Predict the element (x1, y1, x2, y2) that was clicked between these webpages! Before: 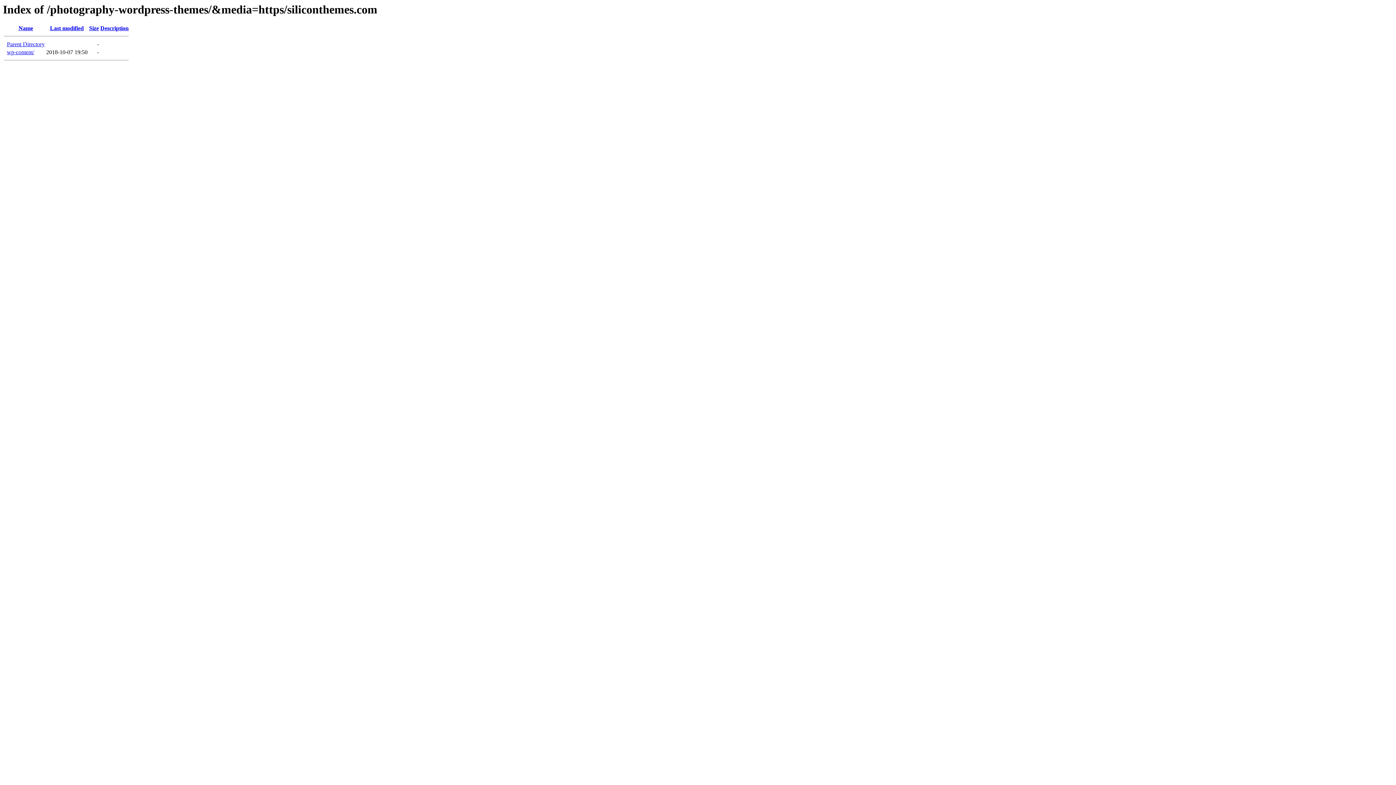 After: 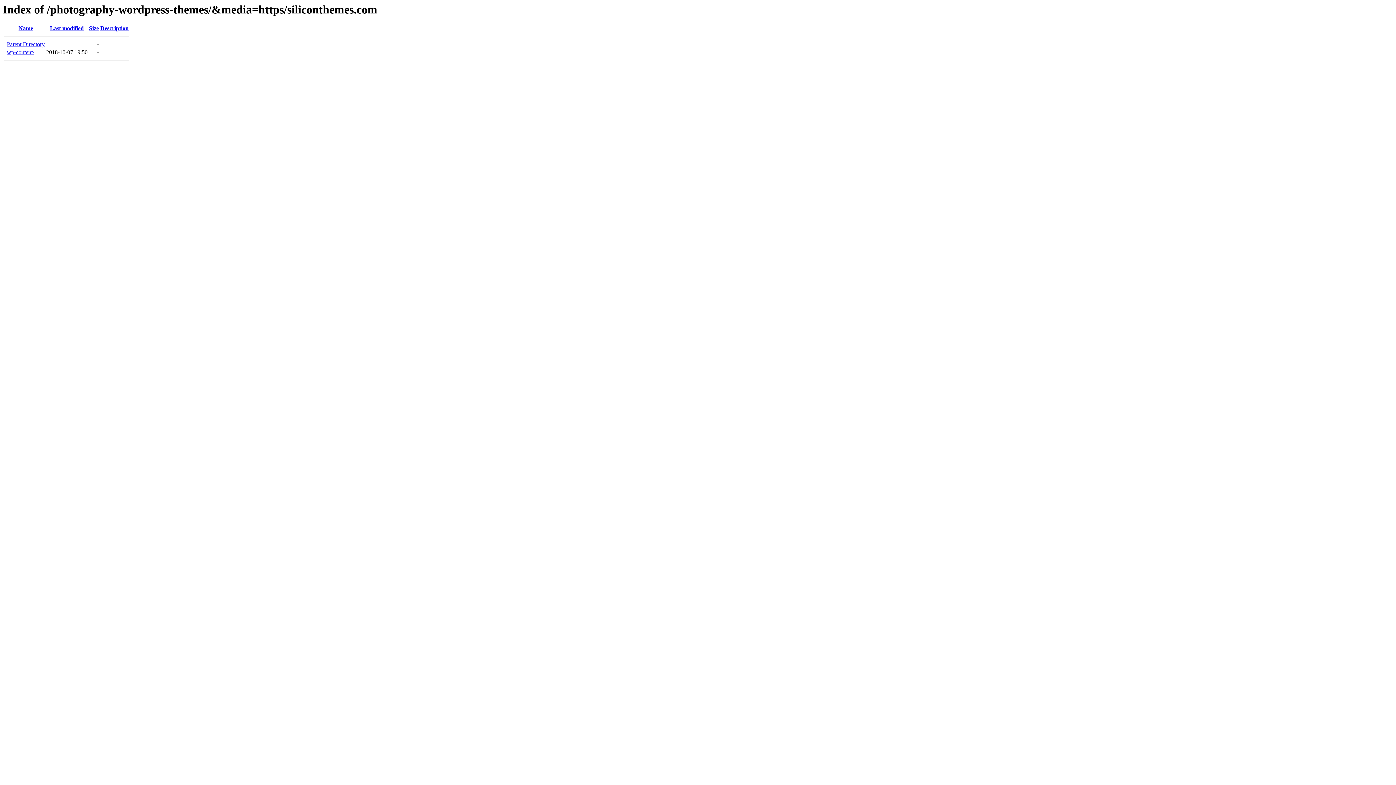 Action: bbox: (50, 25, 83, 31) label: Last modified